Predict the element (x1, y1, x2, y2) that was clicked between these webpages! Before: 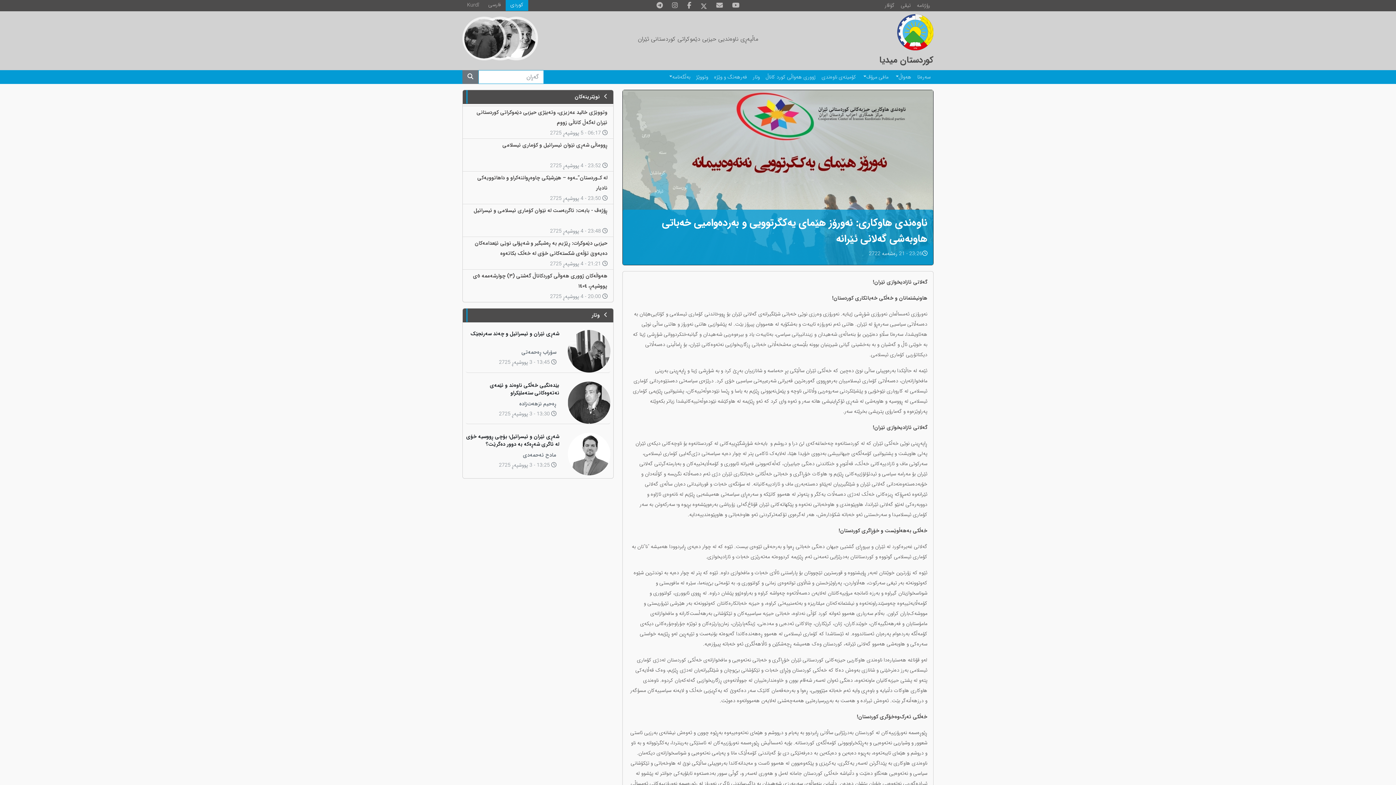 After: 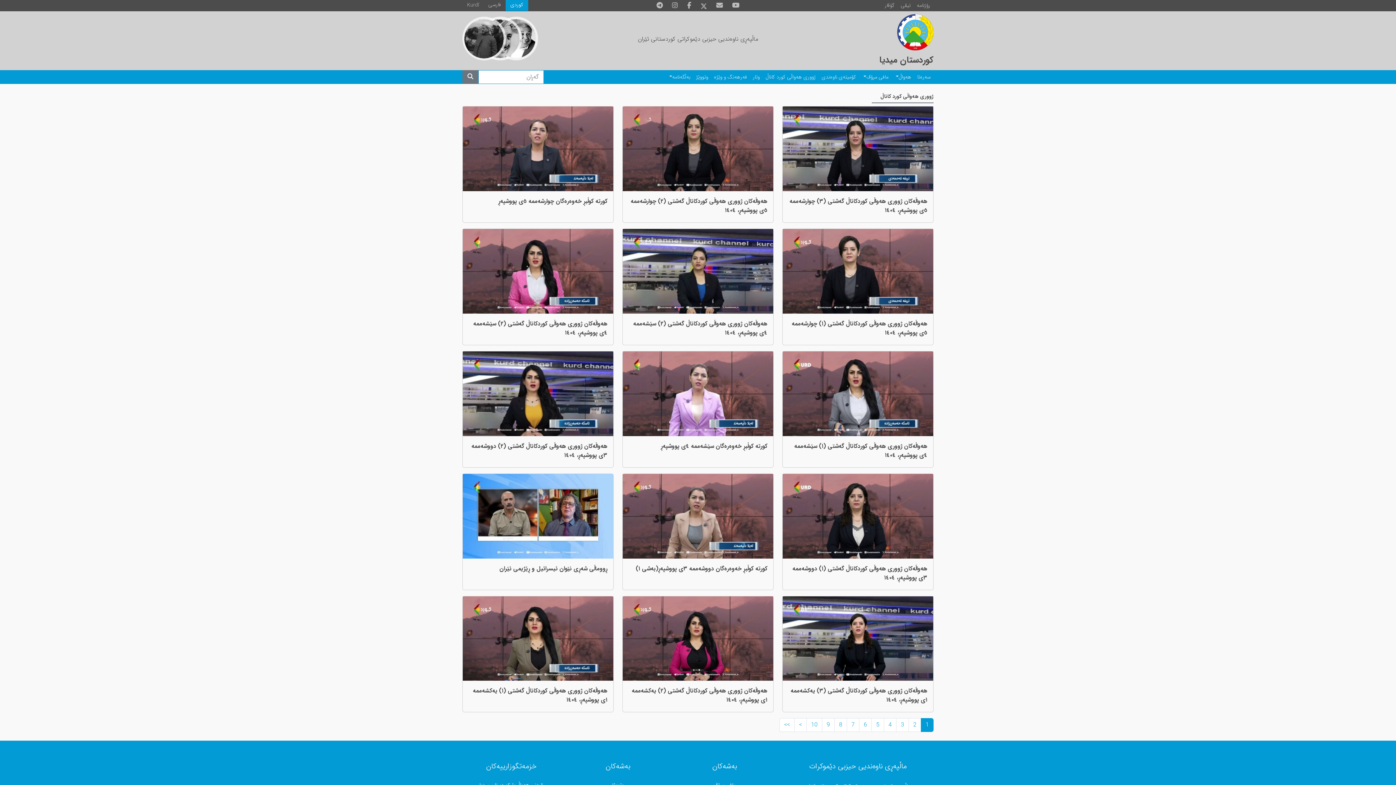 Action: label: ژووری هەواڵی کورد کاناڵ bbox: (762, 70, 818, 83)